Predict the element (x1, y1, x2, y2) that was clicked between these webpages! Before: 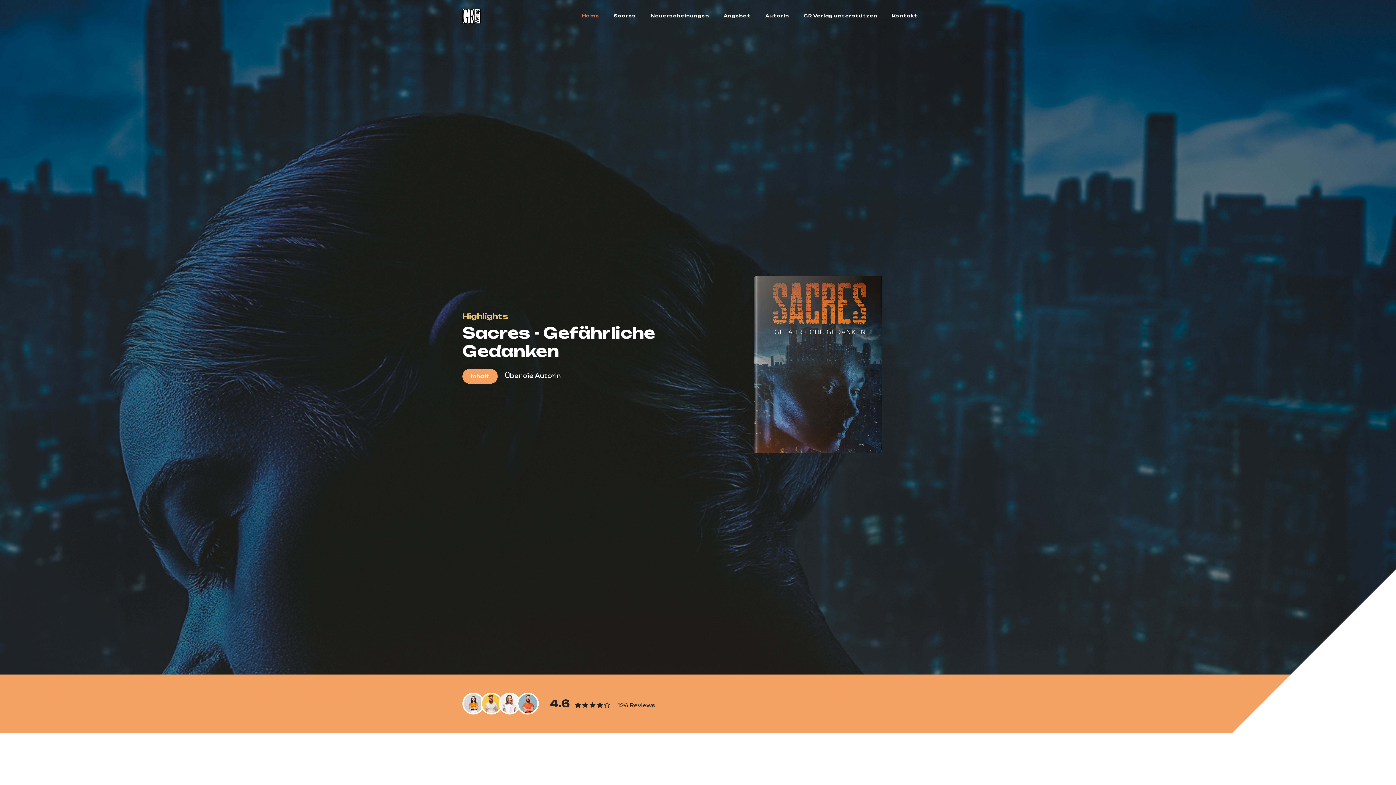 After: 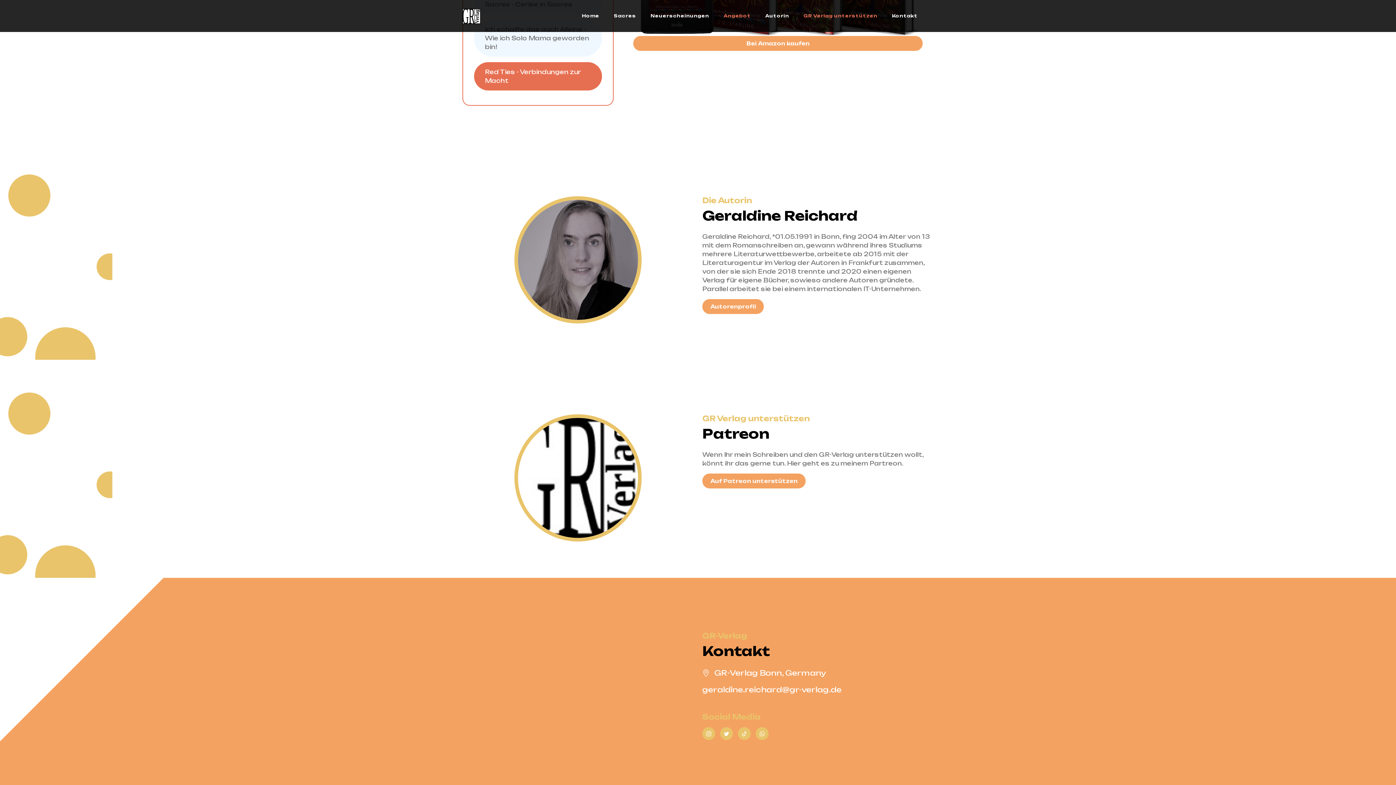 Action: bbox: (800, 9, 881, 22) label: GR Verlag unterstützen